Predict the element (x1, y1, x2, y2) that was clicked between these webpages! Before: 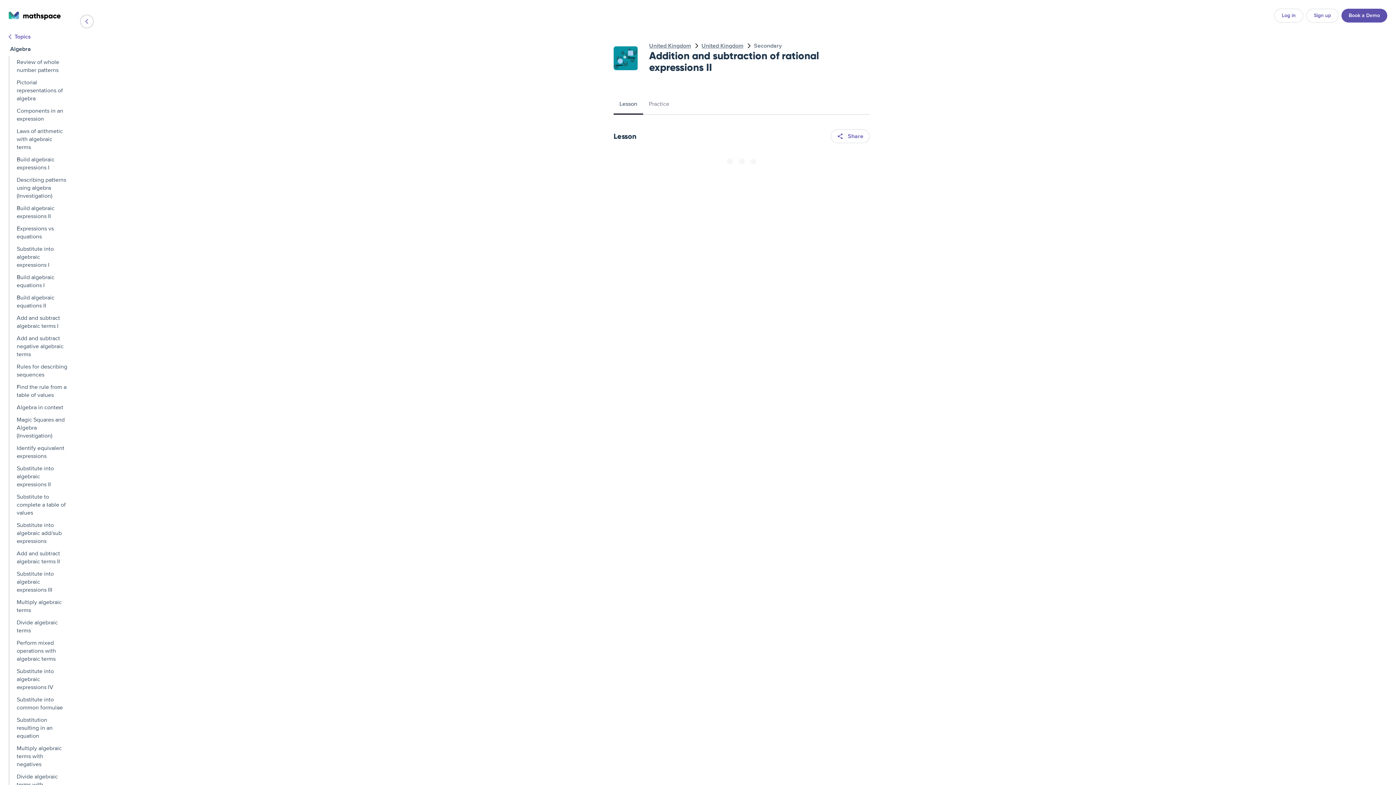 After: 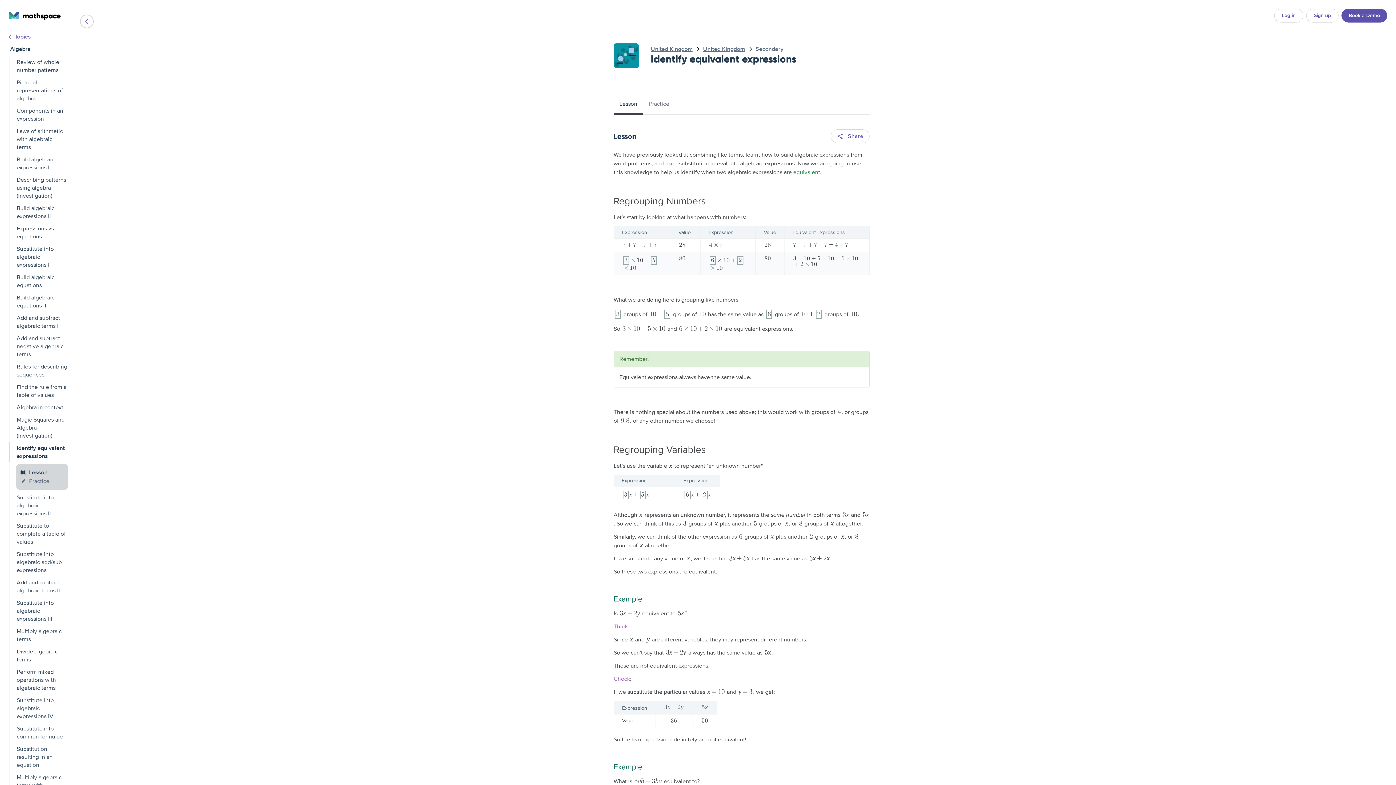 Action: label: Identify equivalent expressions bbox: (10, 442, 74, 462)